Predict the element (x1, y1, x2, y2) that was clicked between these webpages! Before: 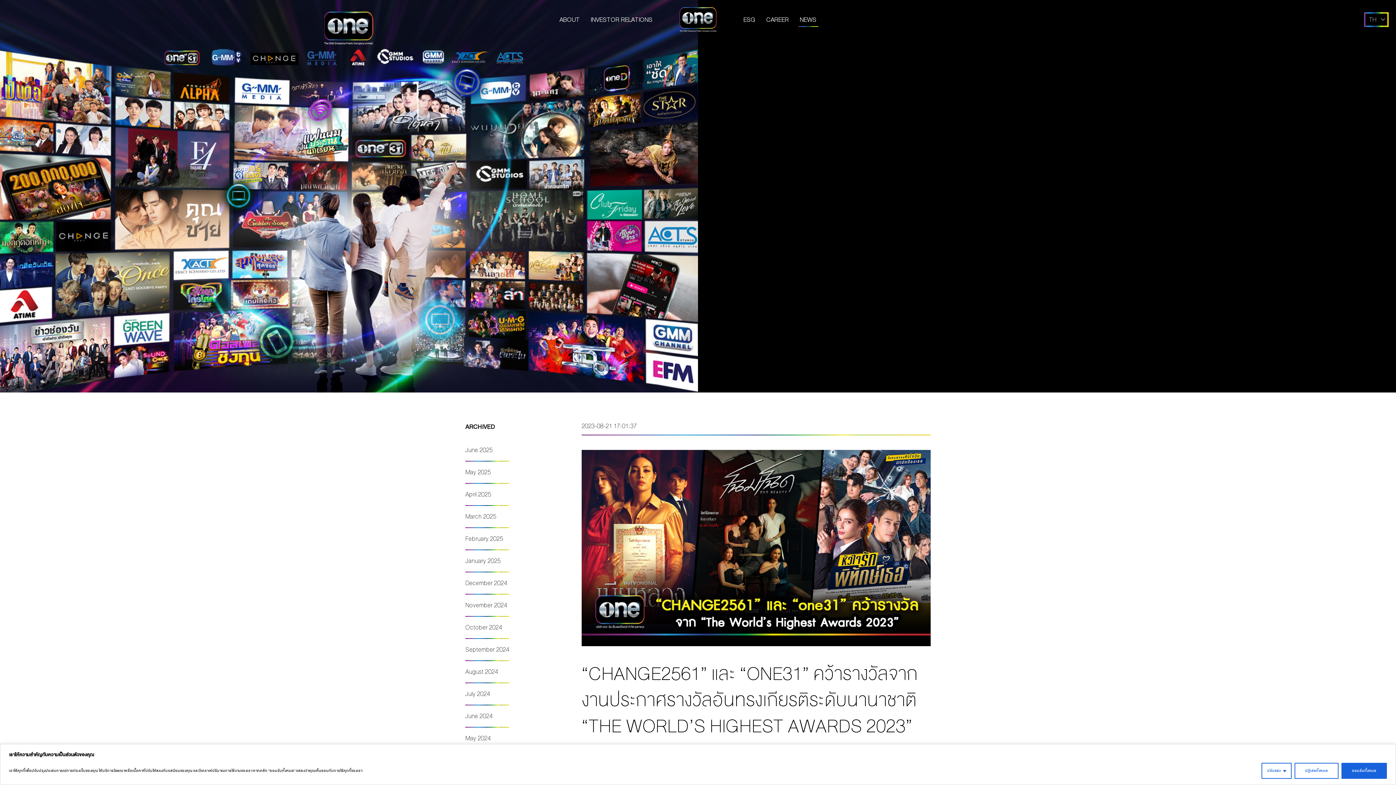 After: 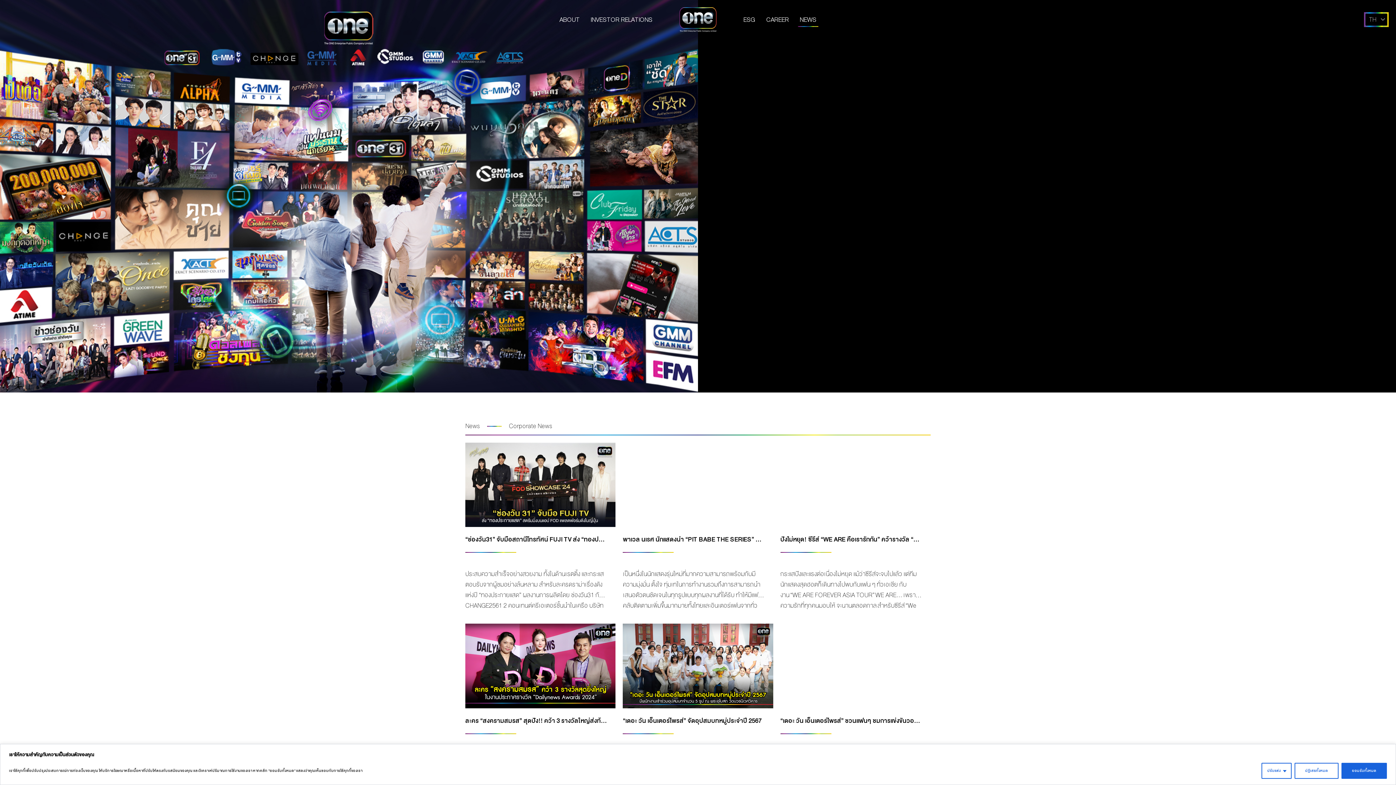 Action: bbox: (465, 594, 538, 616) label: November 2024